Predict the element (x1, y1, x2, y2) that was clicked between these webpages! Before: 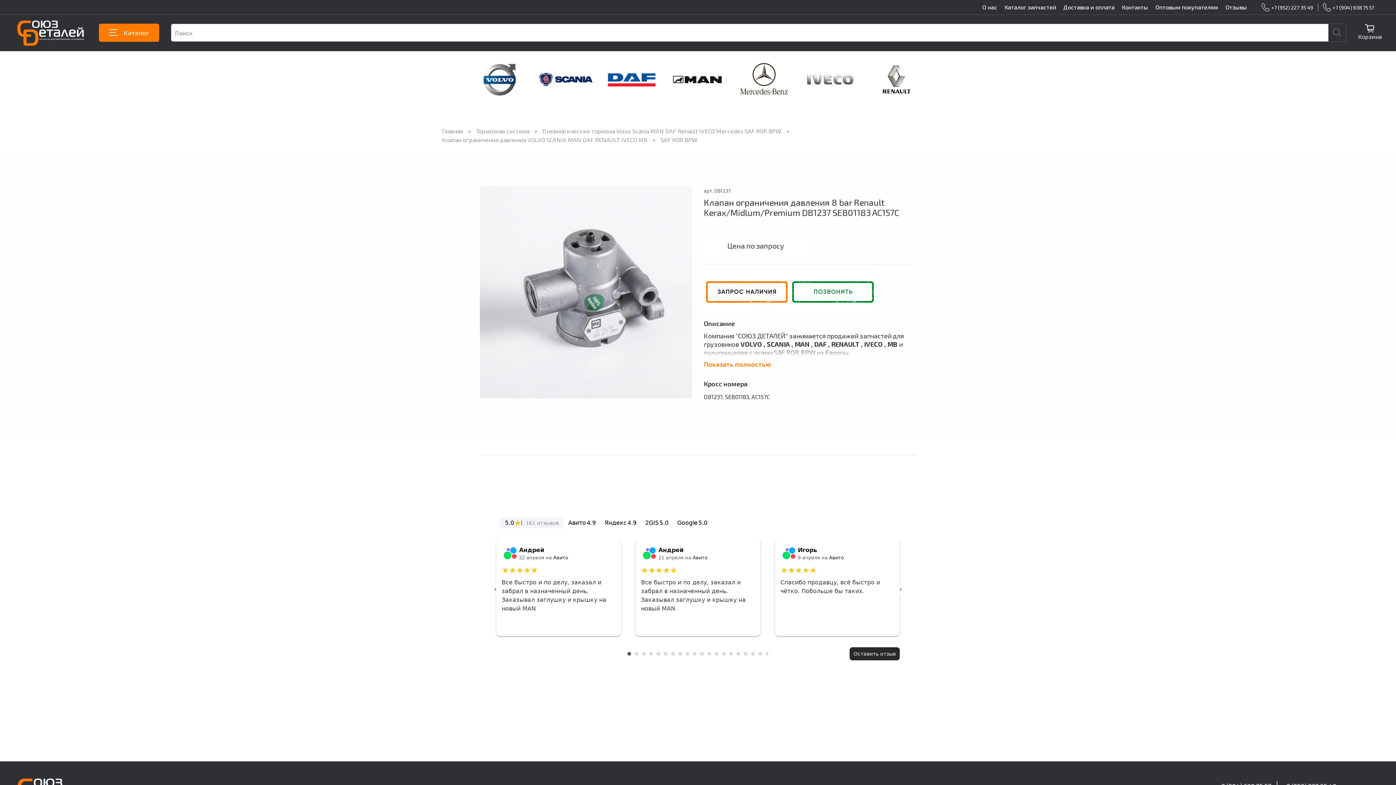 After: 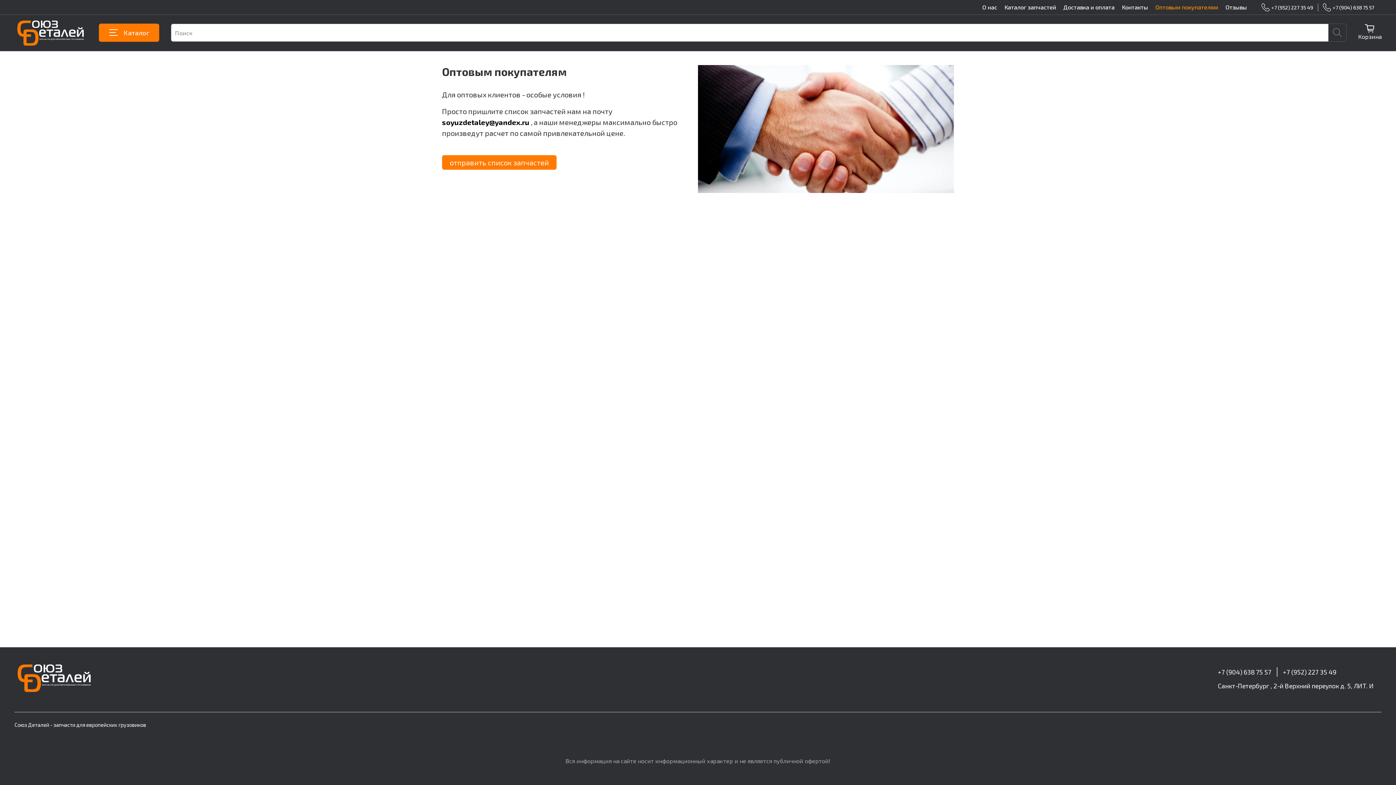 Action: bbox: (1155, 3, 1218, 10) label: Оптовым покупателям